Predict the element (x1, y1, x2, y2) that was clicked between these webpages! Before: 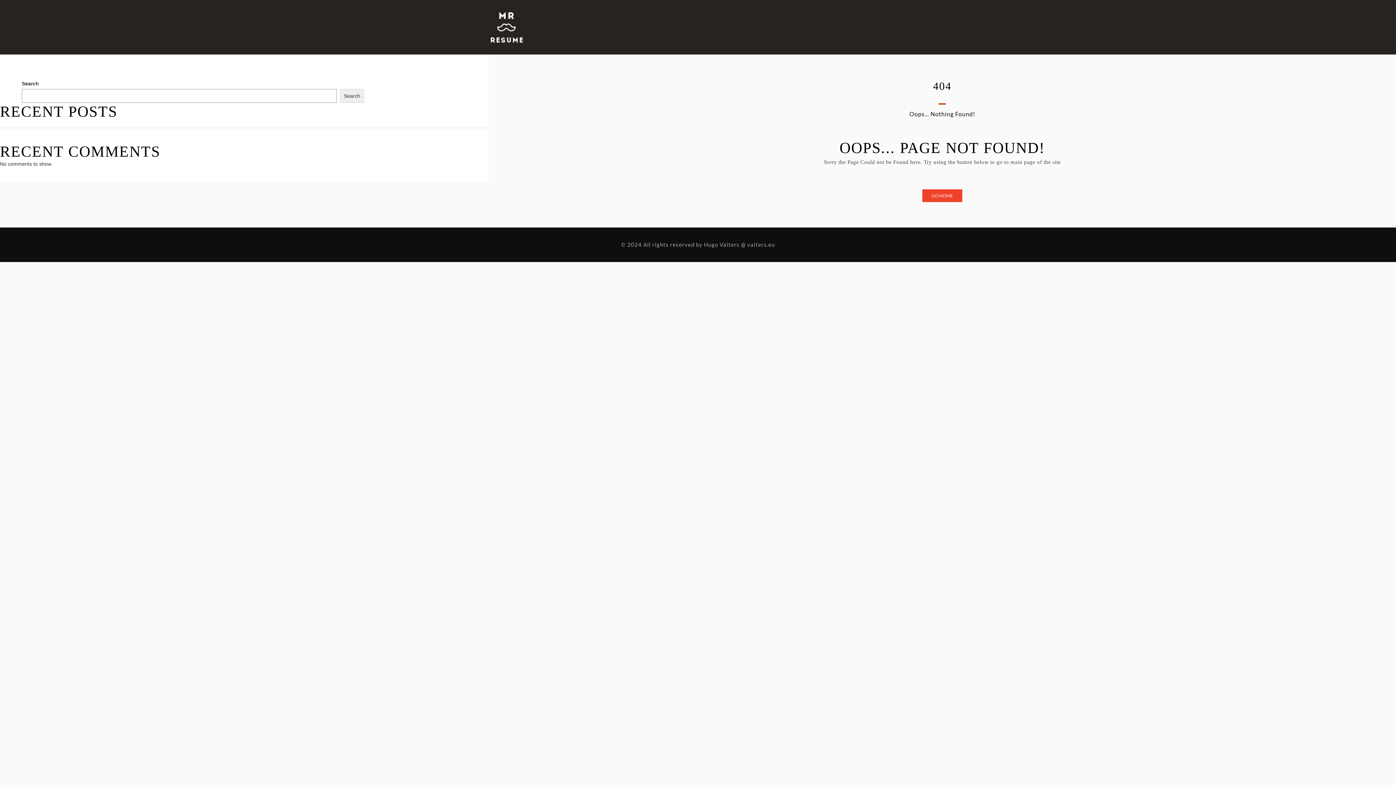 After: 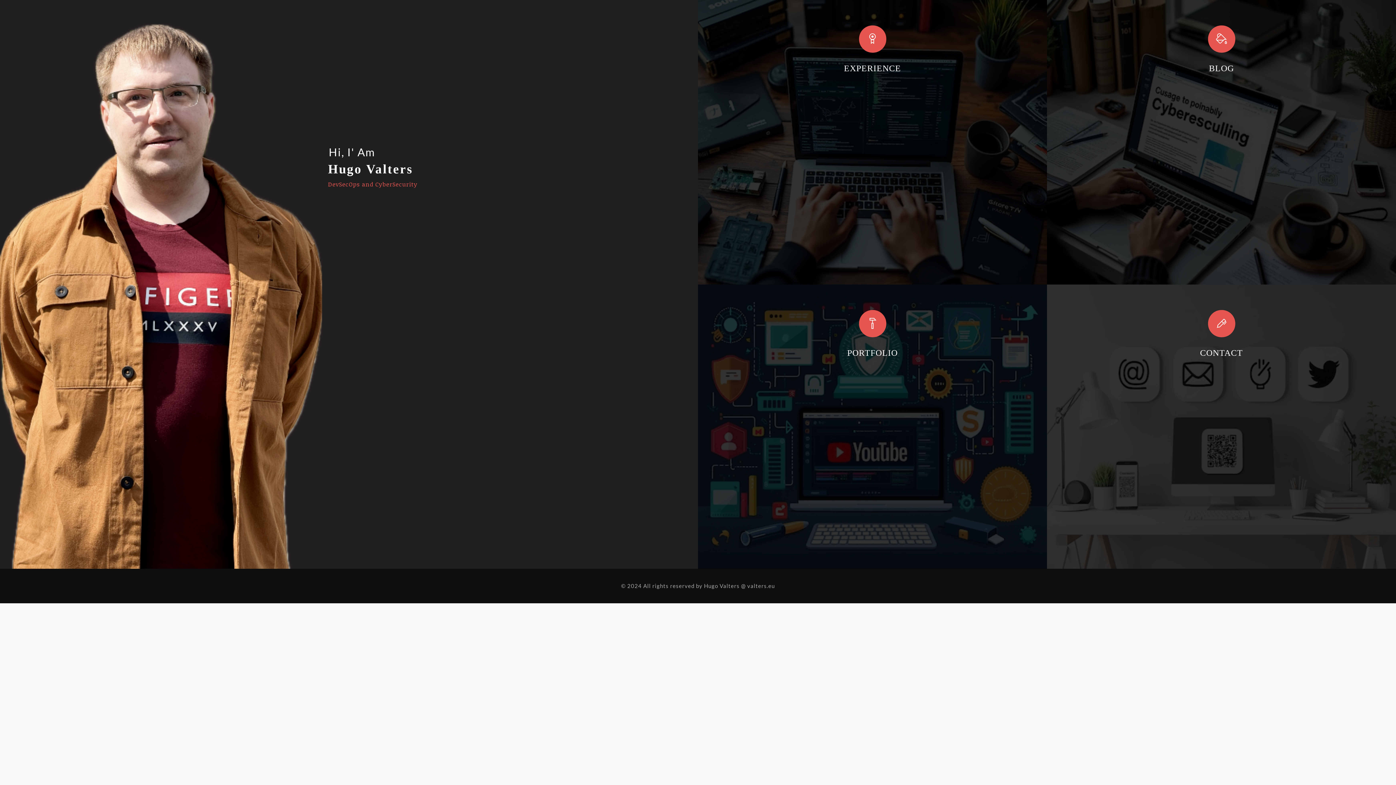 Action: bbox: (490, 24, 523, 30)